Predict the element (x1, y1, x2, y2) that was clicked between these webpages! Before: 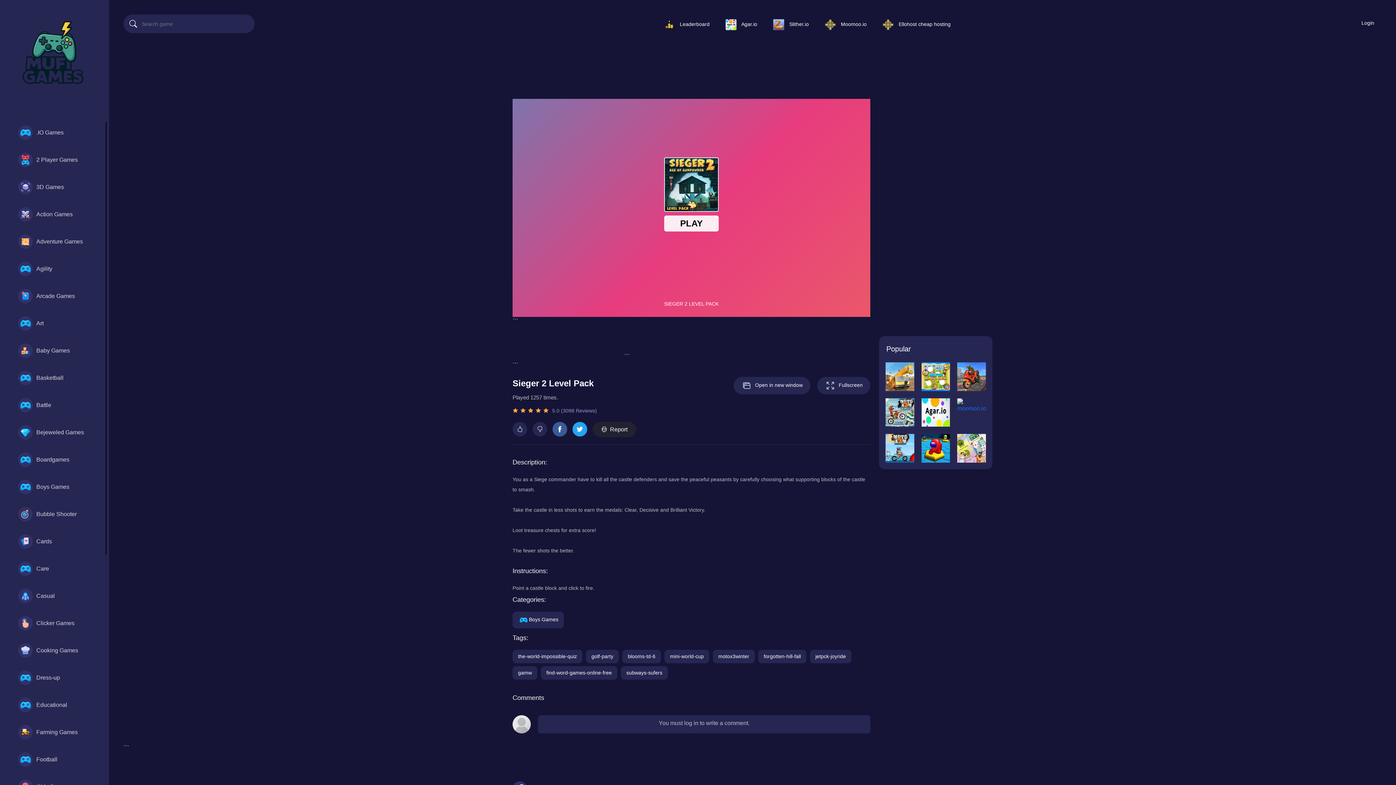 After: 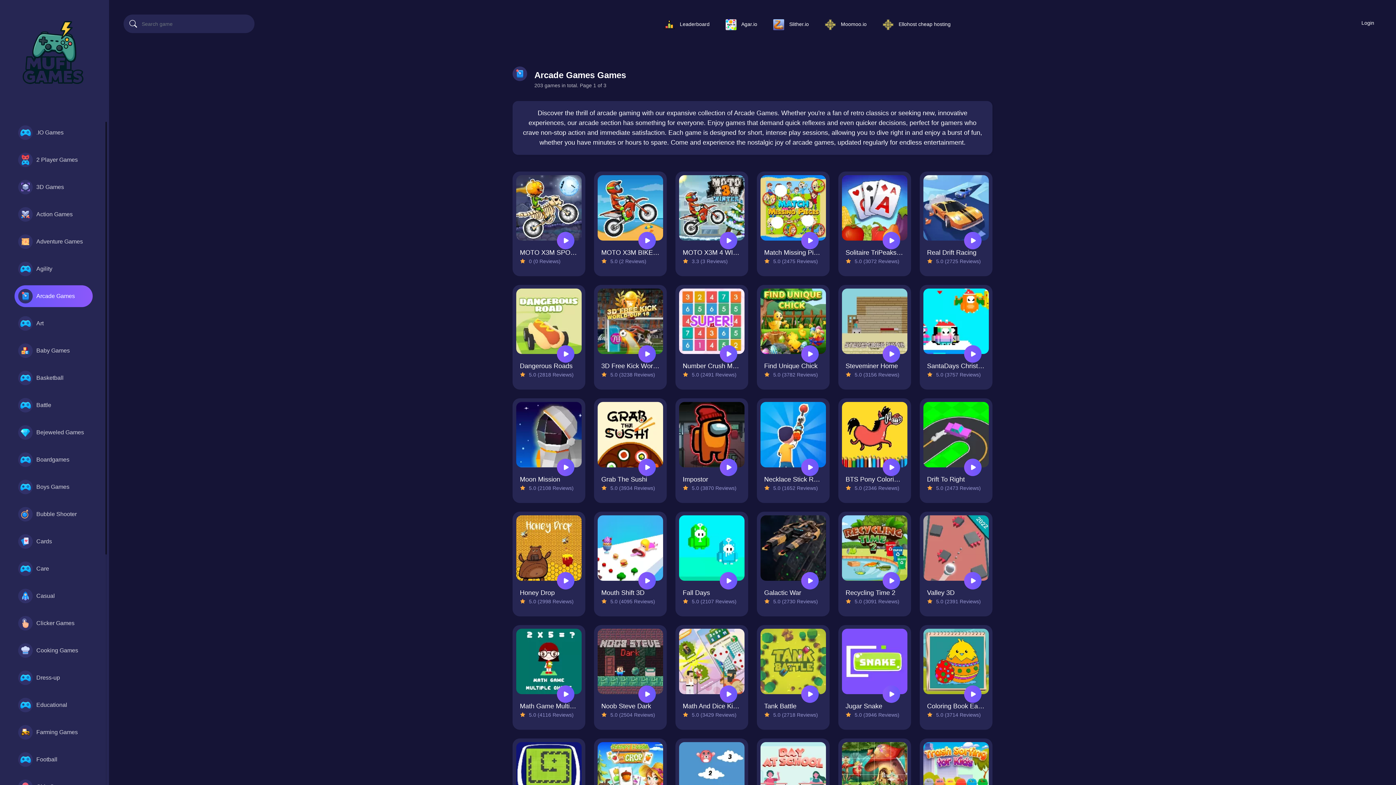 Action: label: Arcade Games bbox: (14, 285, 92, 307)